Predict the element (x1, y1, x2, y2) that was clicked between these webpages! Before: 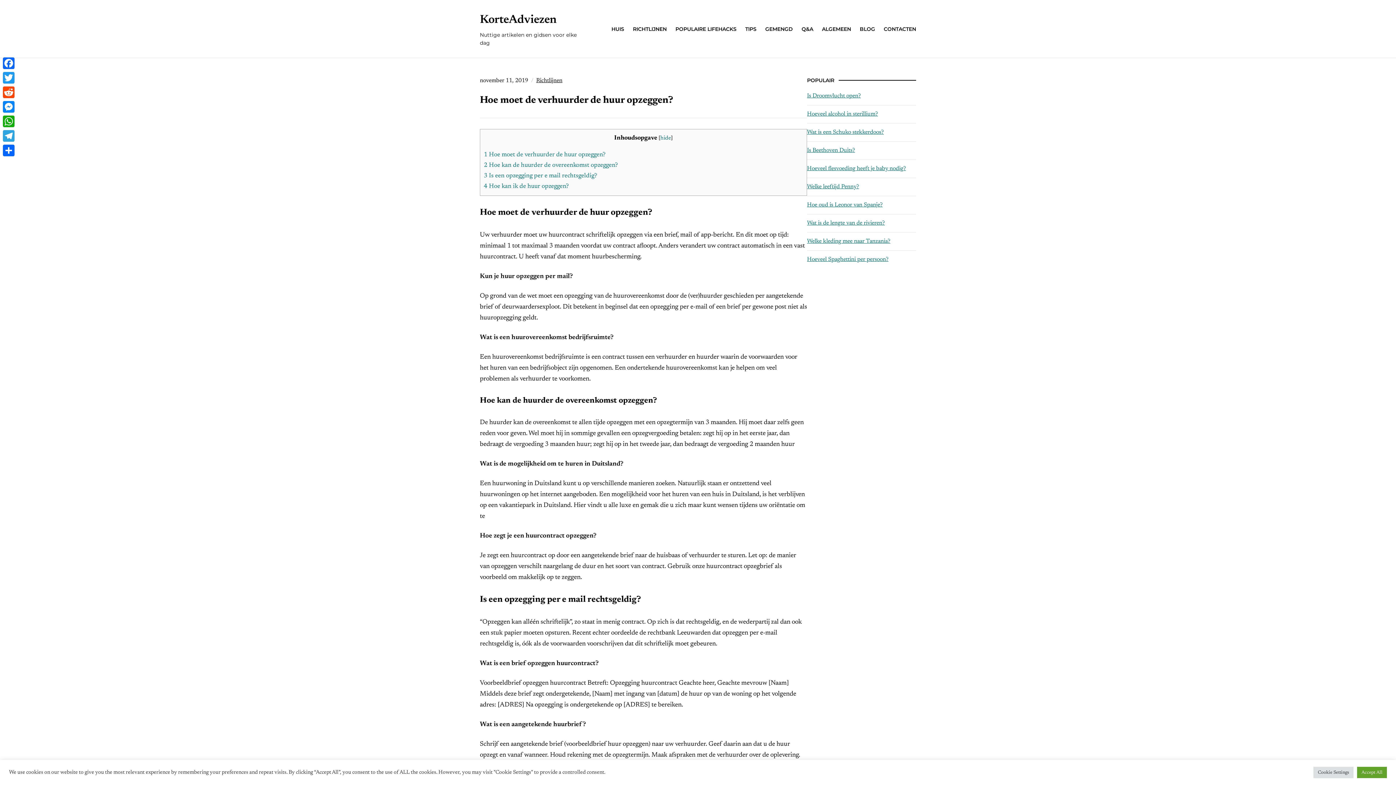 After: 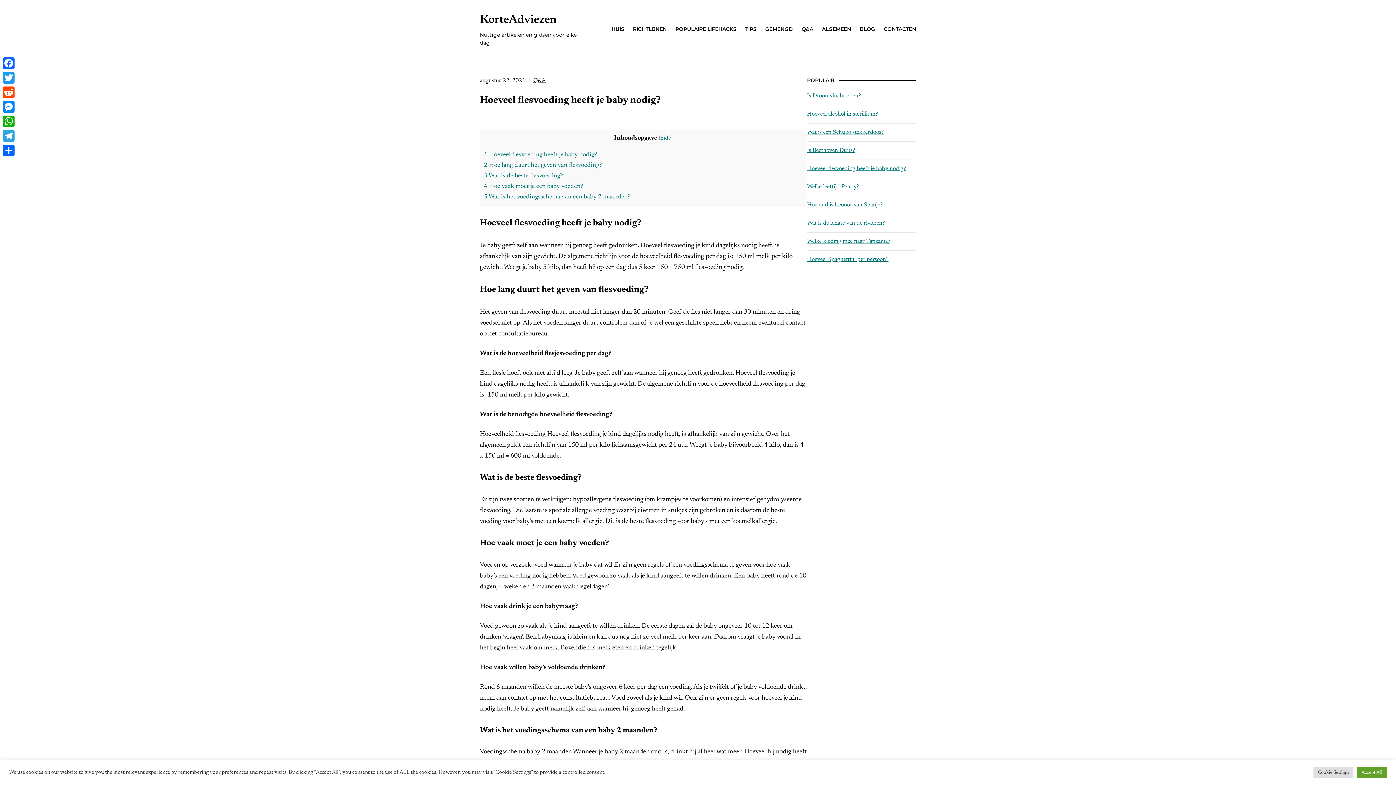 Action: label: Hoeveel flesvoeding heeft je baby nodig? bbox: (807, 165, 906, 171)